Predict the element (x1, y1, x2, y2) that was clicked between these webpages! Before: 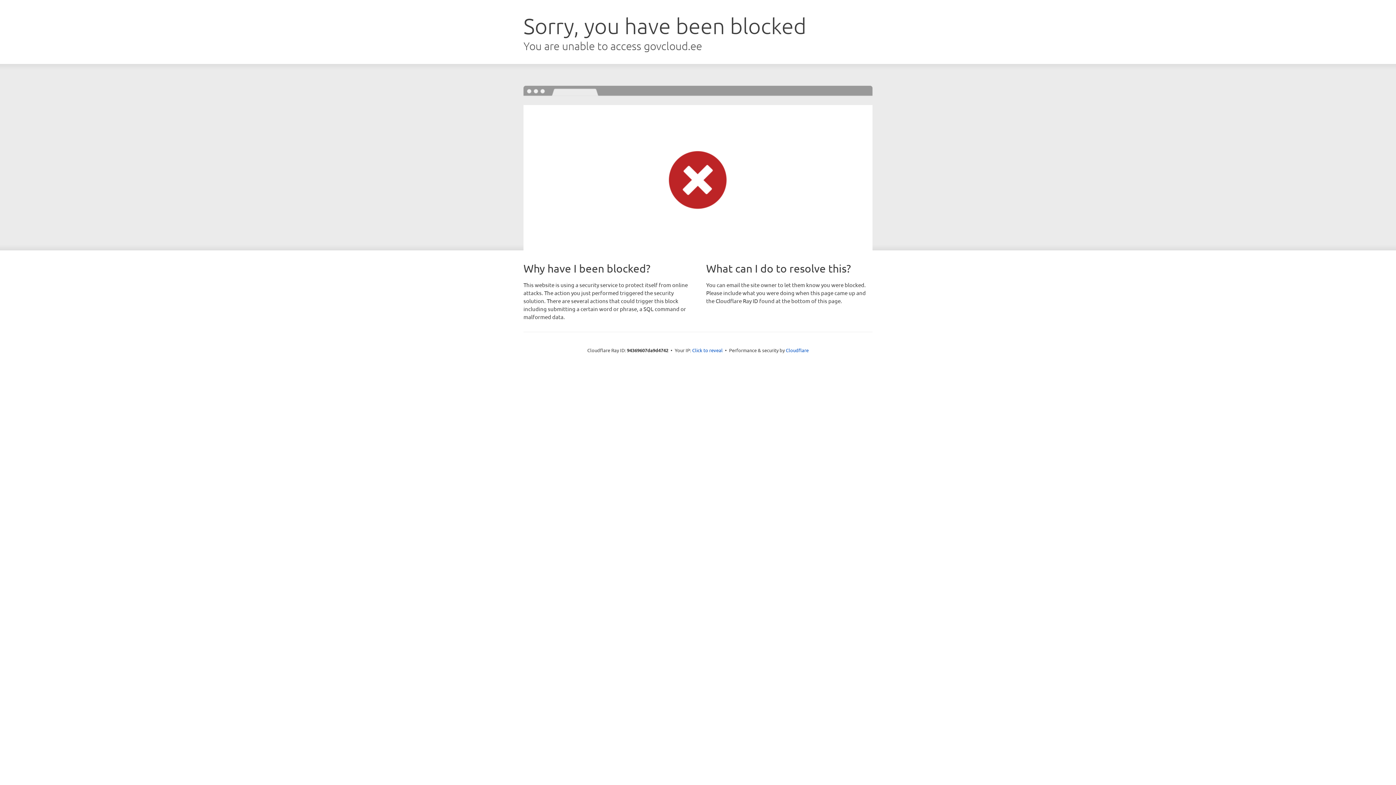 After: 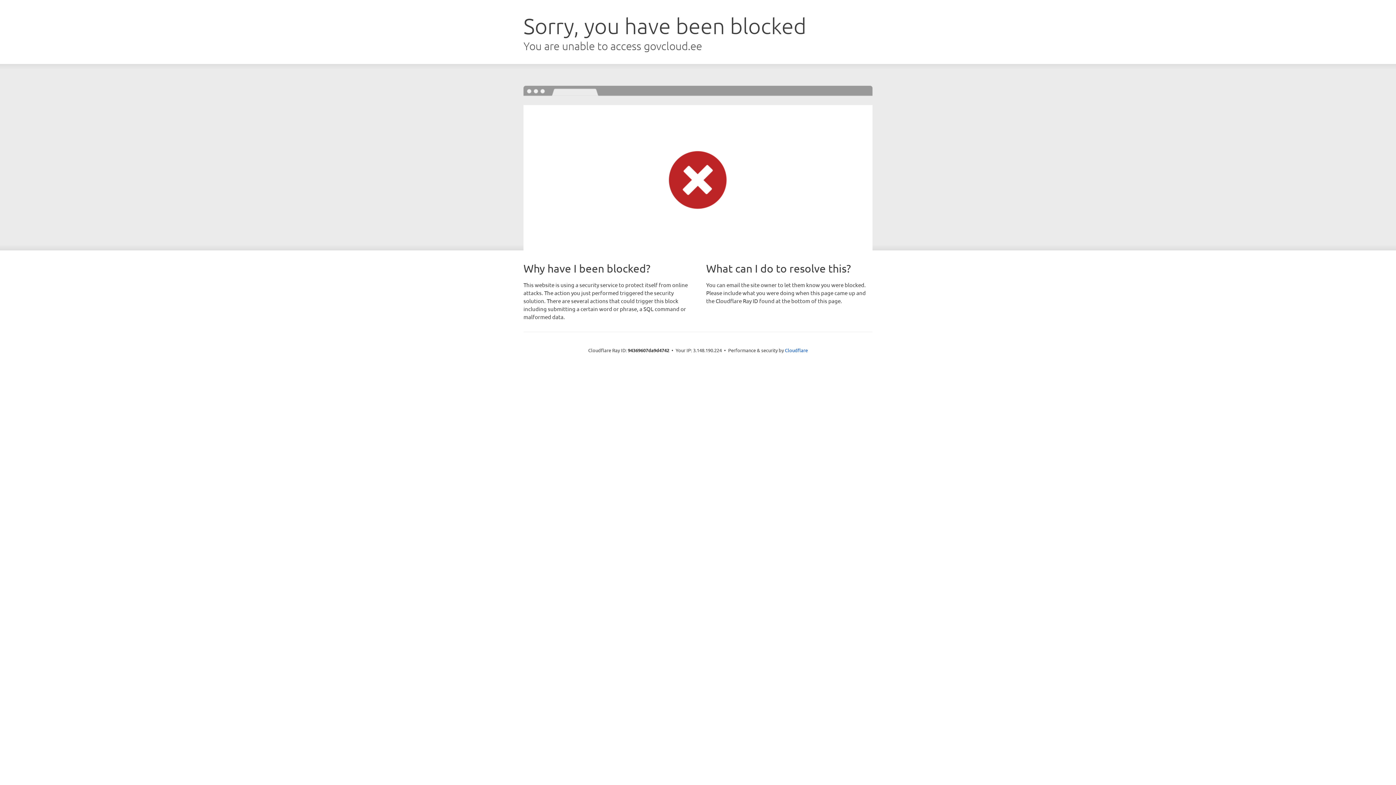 Action: label: Click to reveal bbox: (692, 346, 722, 353)